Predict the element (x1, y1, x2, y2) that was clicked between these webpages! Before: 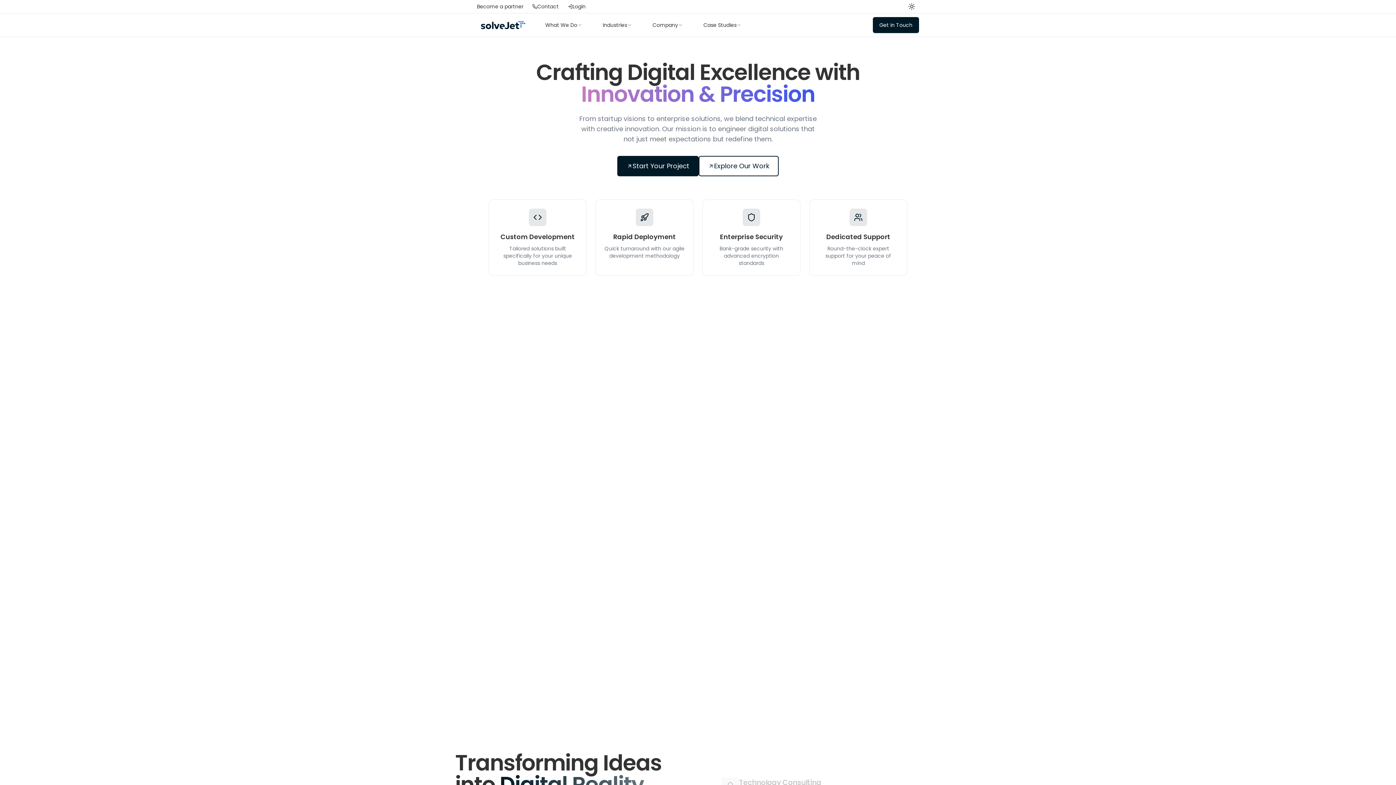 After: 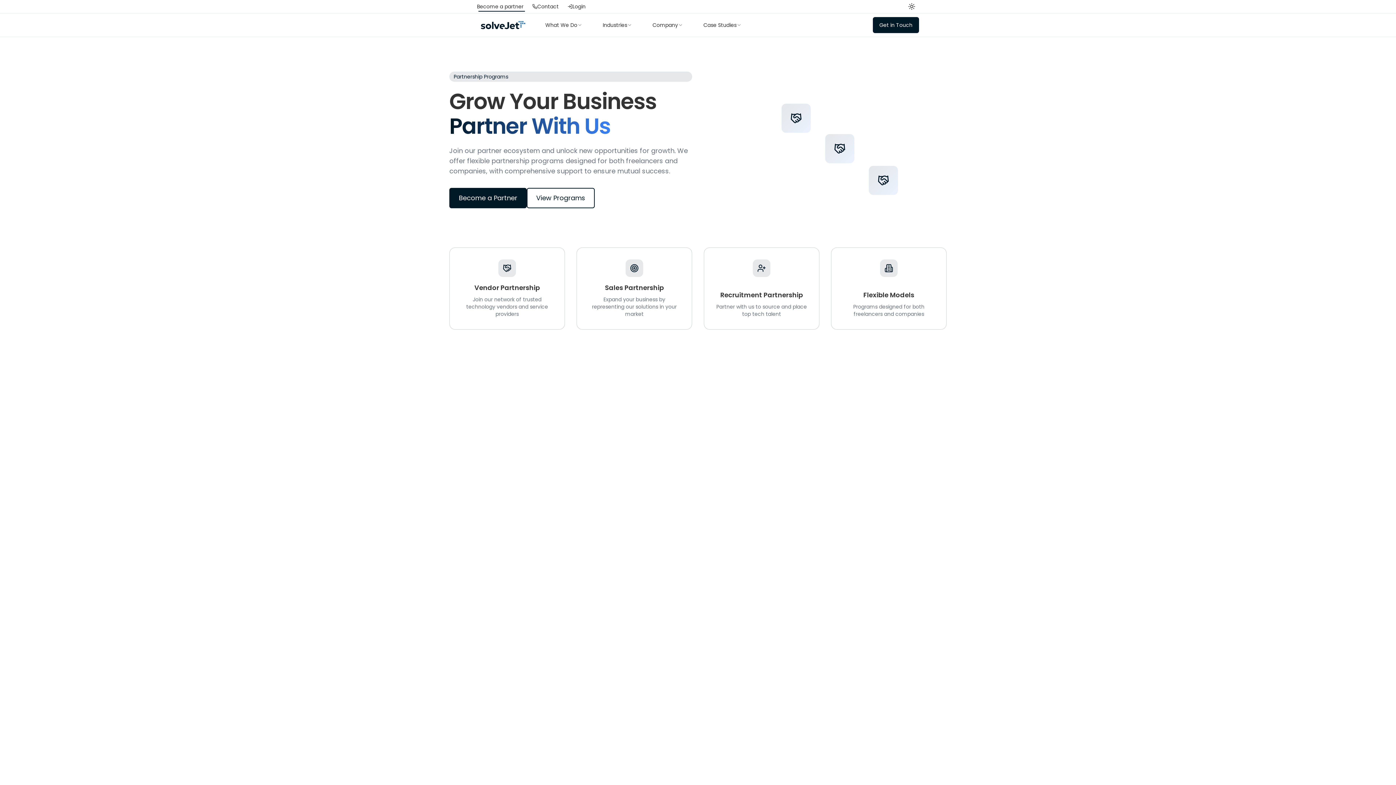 Action: bbox: (477, 2, 523, 10) label: Become a partner